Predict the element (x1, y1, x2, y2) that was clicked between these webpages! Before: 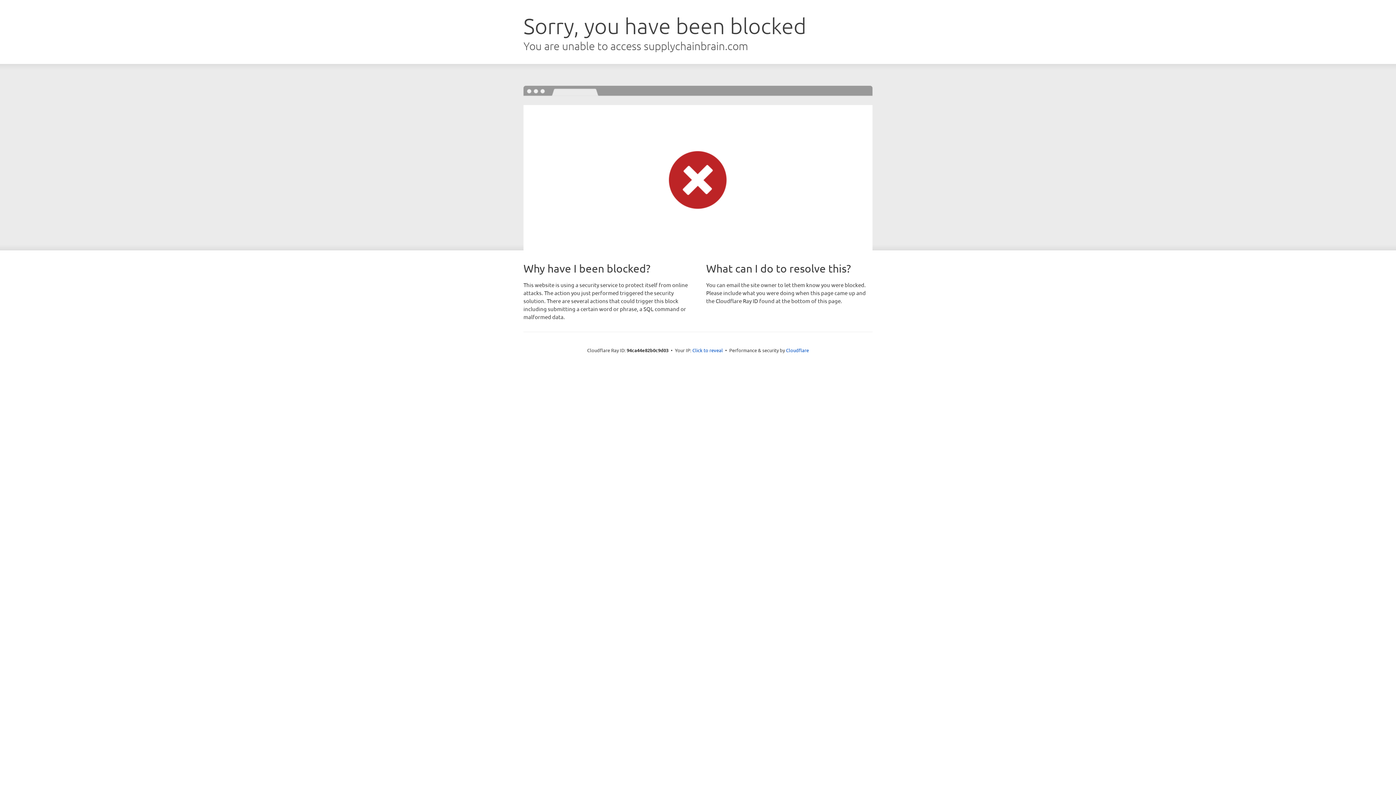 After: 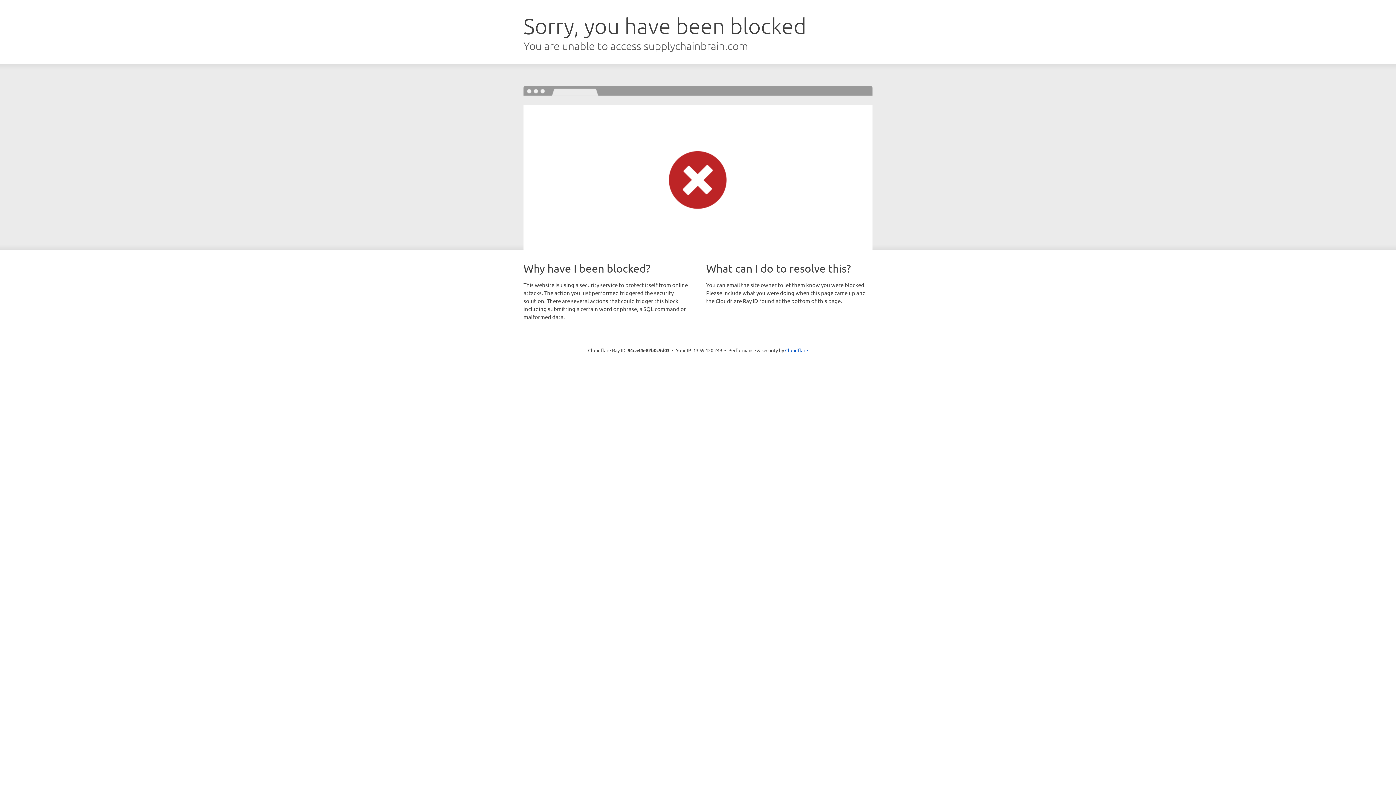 Action: label: Click to reveal bbox: (692, 346, 723, 353)